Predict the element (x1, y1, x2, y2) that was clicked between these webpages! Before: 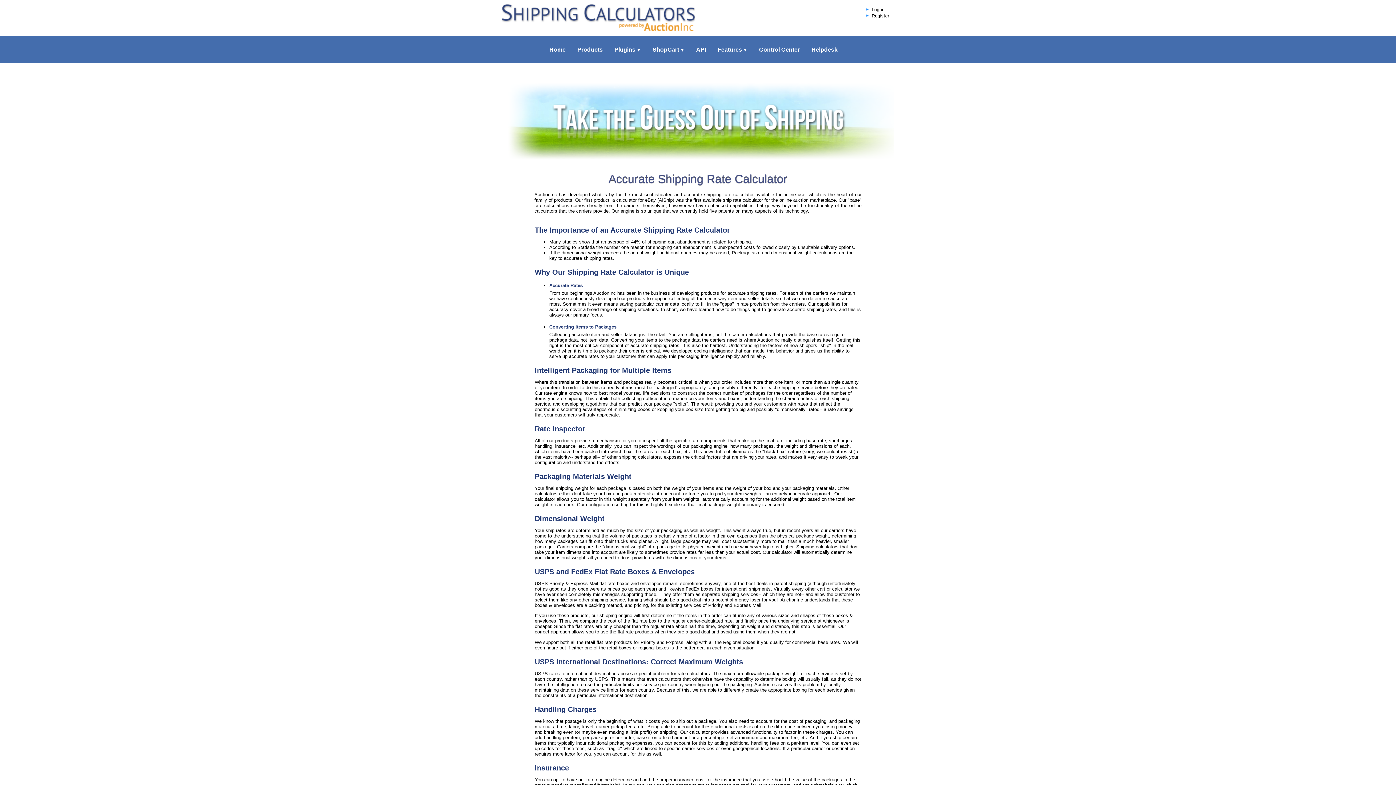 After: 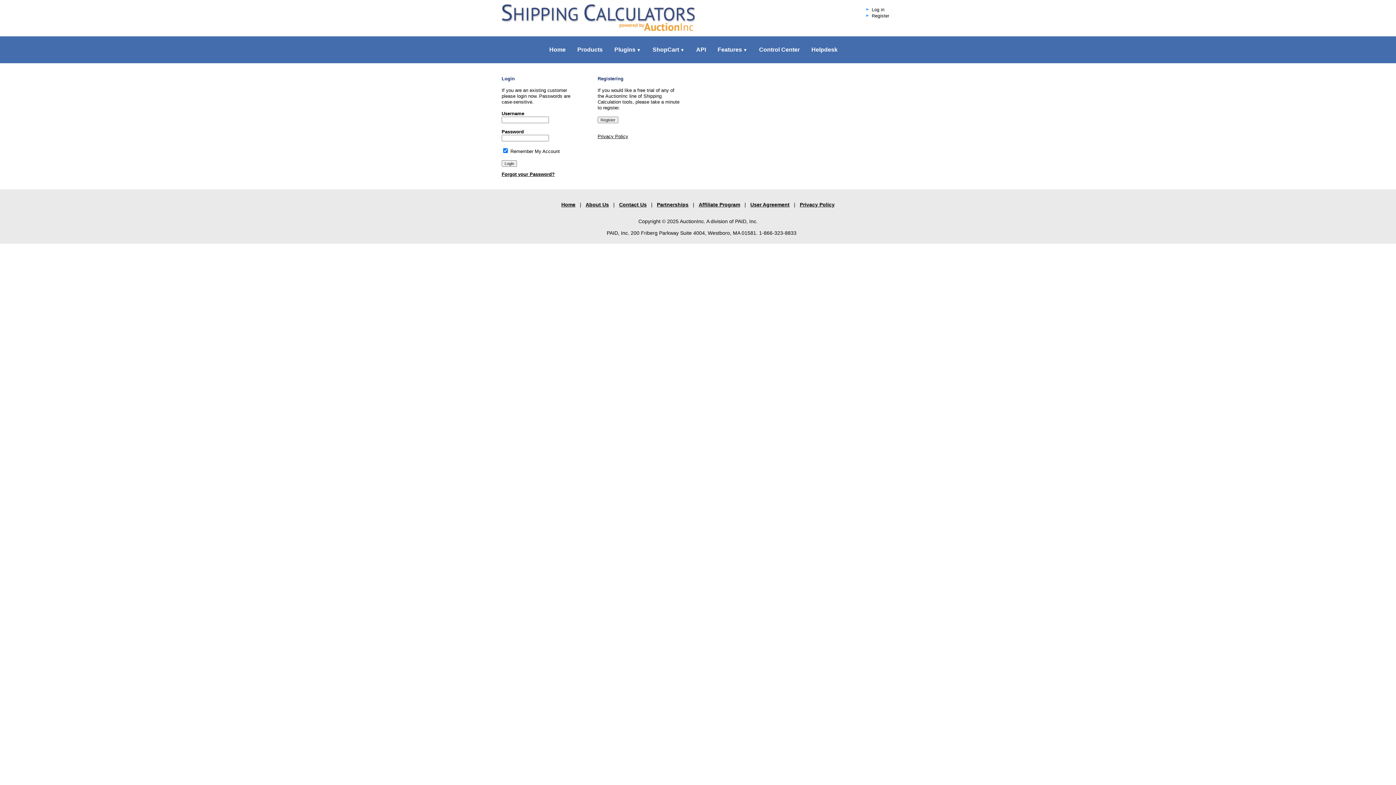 Action: bbox: (753, 36, 805, 63) label: Control Center